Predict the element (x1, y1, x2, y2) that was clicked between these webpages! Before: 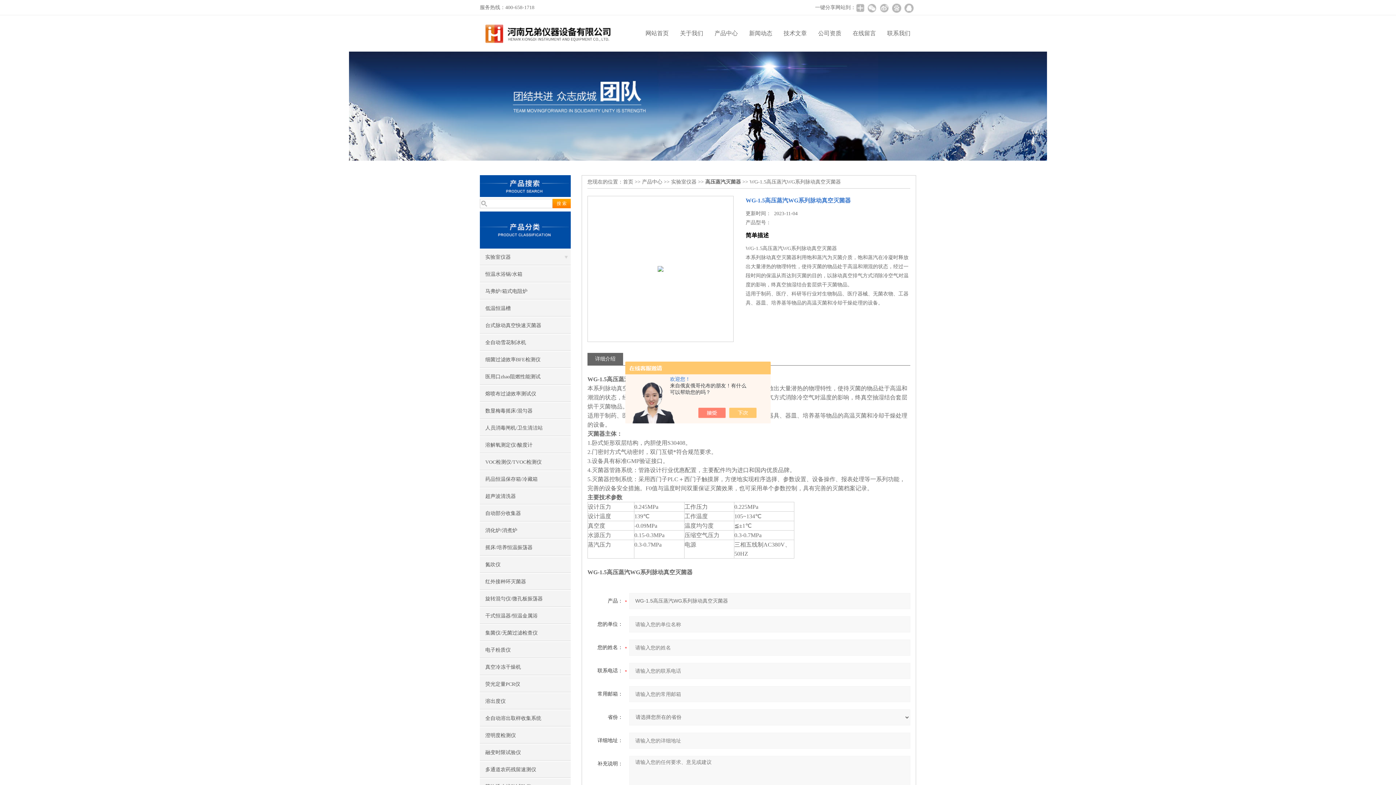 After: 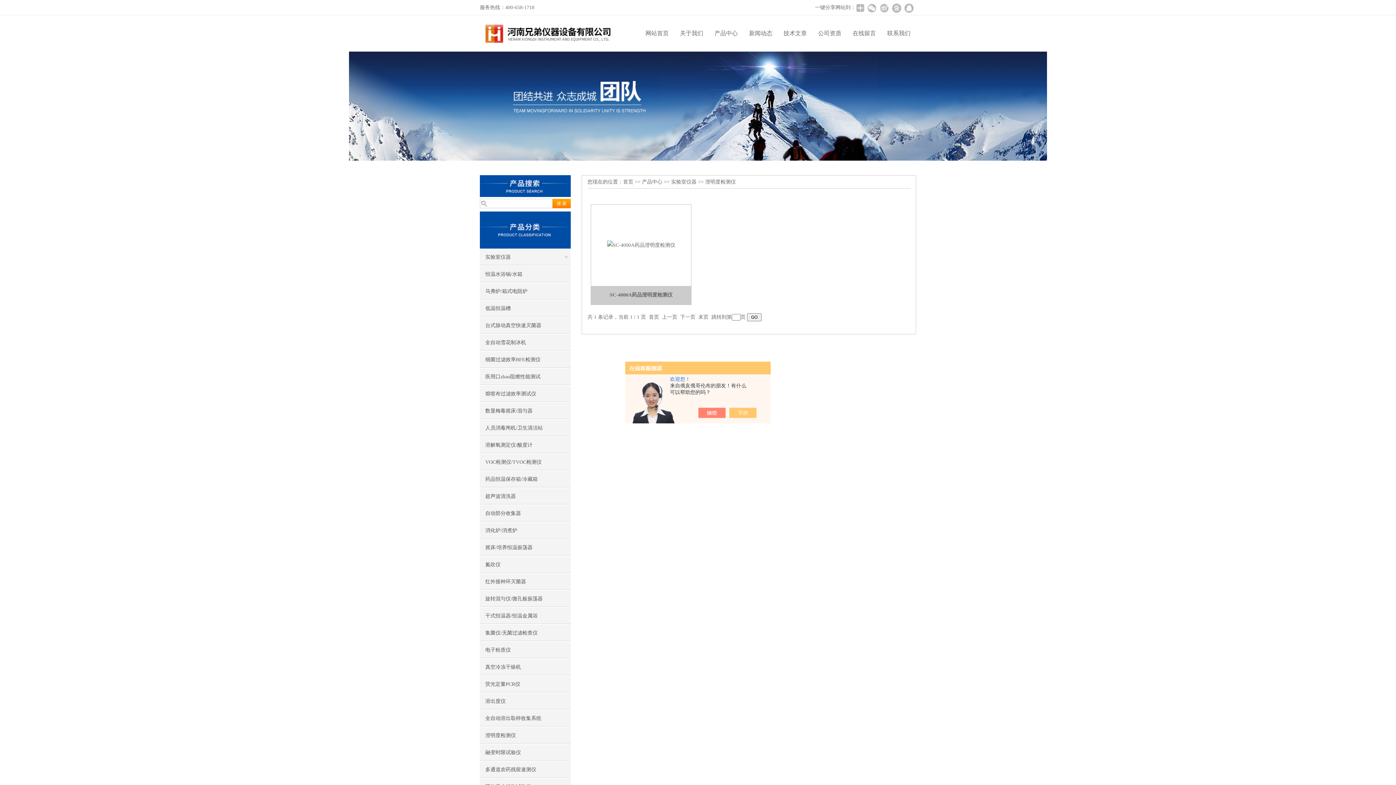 Action: bbox: (480, 727, 570, 744) label: 澄明度检测仪